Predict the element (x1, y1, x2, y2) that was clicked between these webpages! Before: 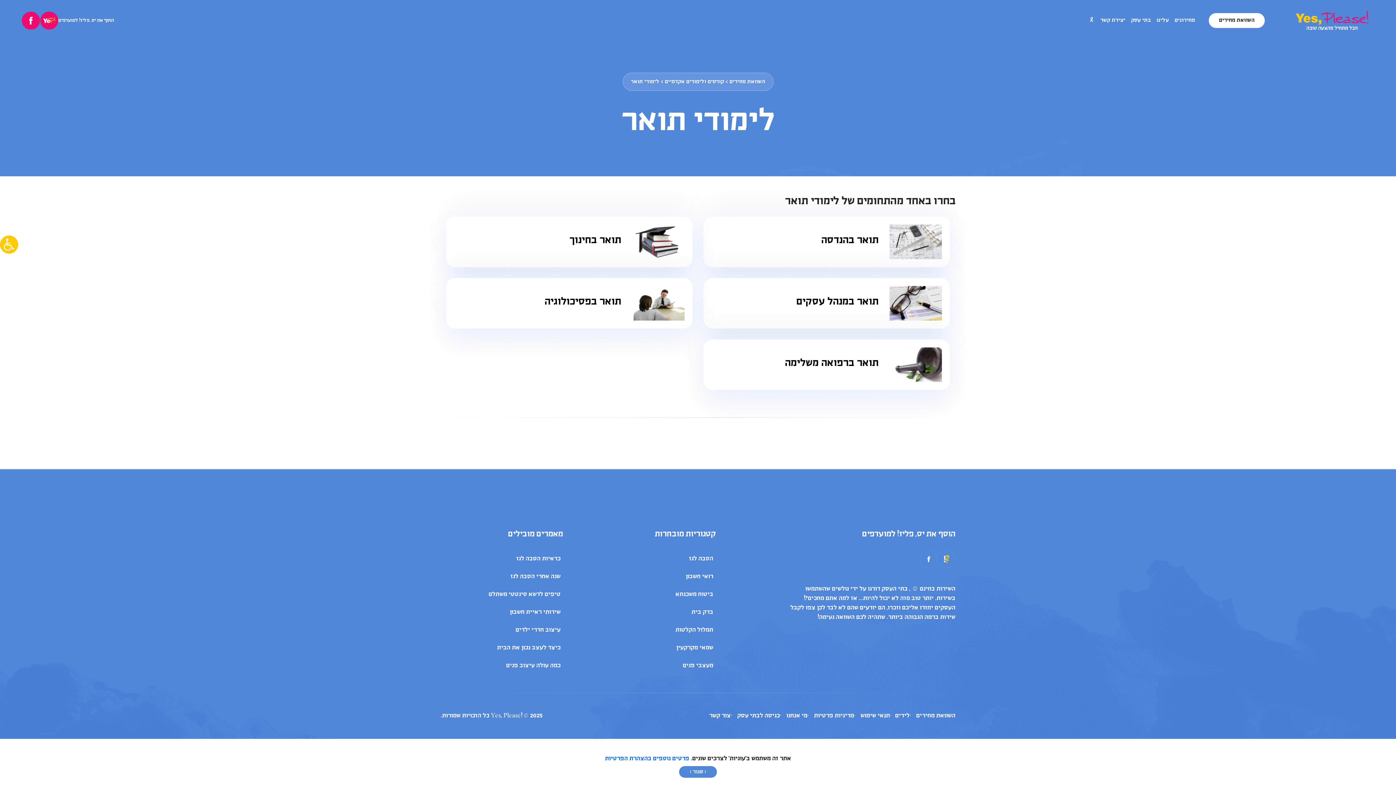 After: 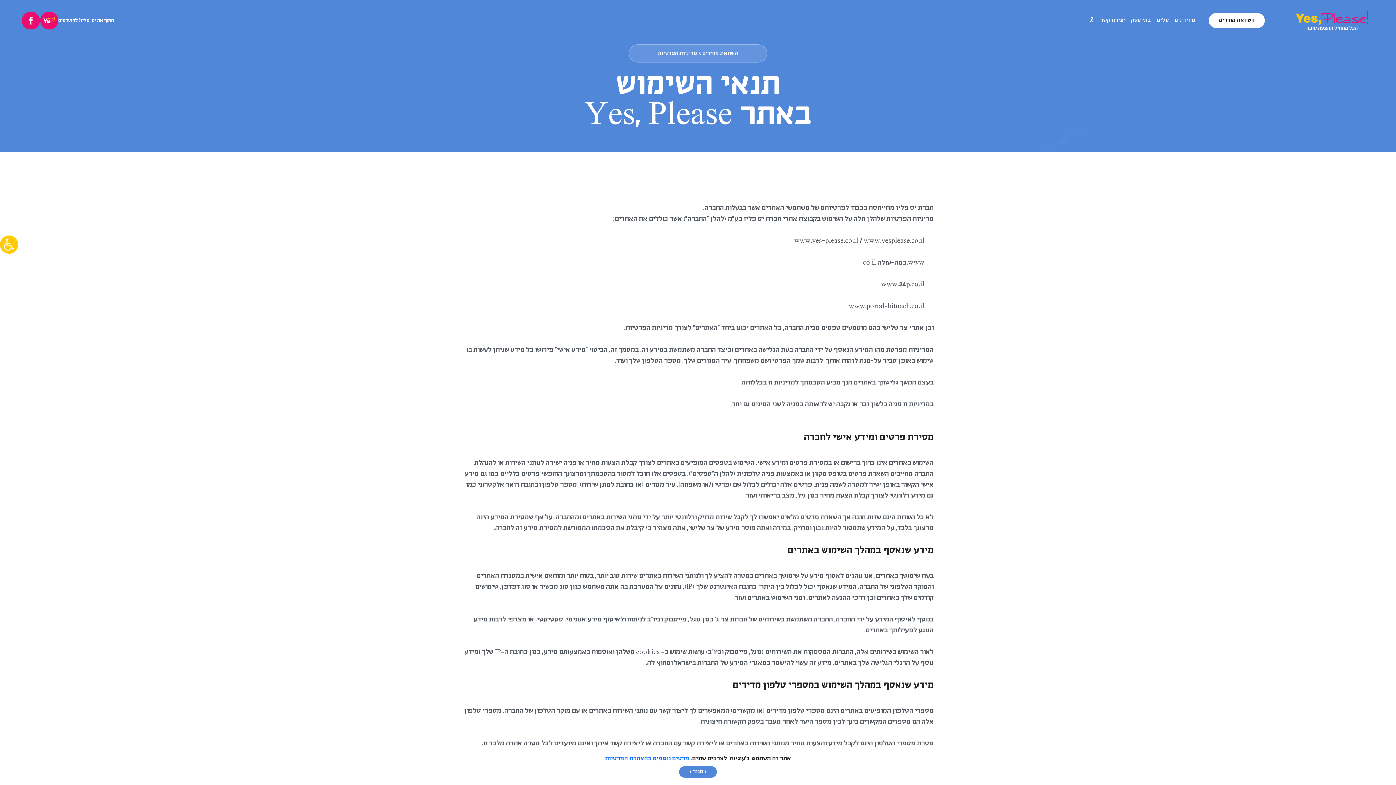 Action: bbox: (807, 713, 854, 719) label: מדיניות פרטיות ·